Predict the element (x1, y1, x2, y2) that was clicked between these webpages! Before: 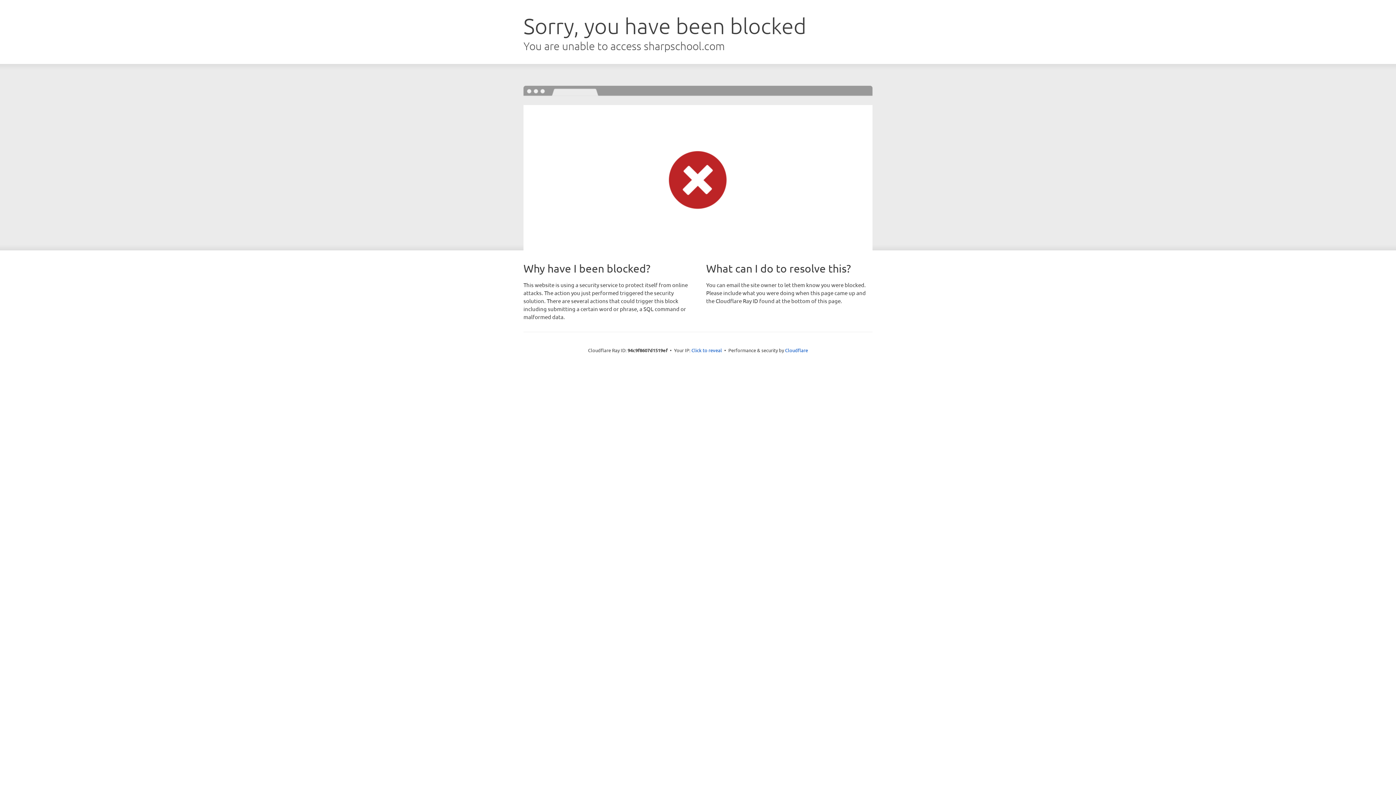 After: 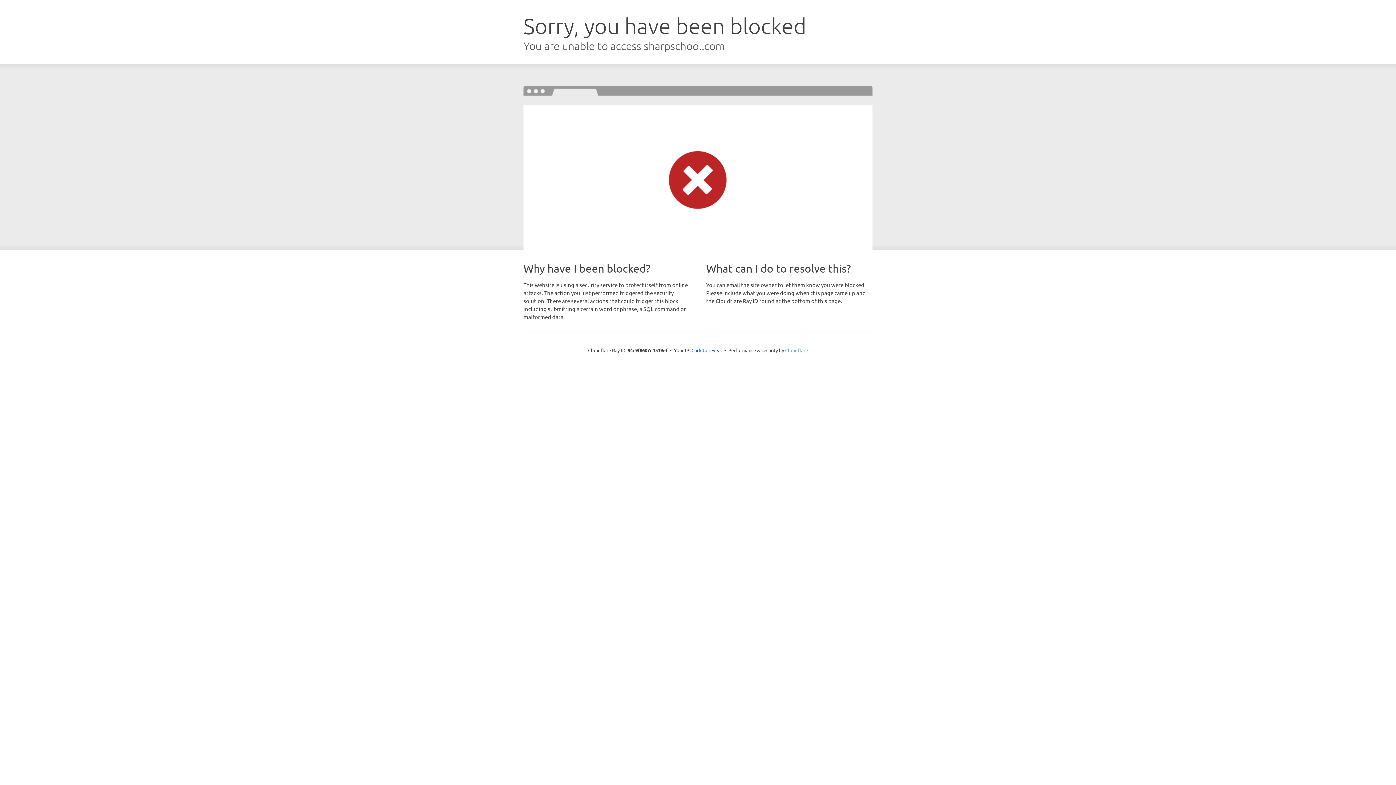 Action: bbox: (785, 347, 808, 353) label: Cloudflare